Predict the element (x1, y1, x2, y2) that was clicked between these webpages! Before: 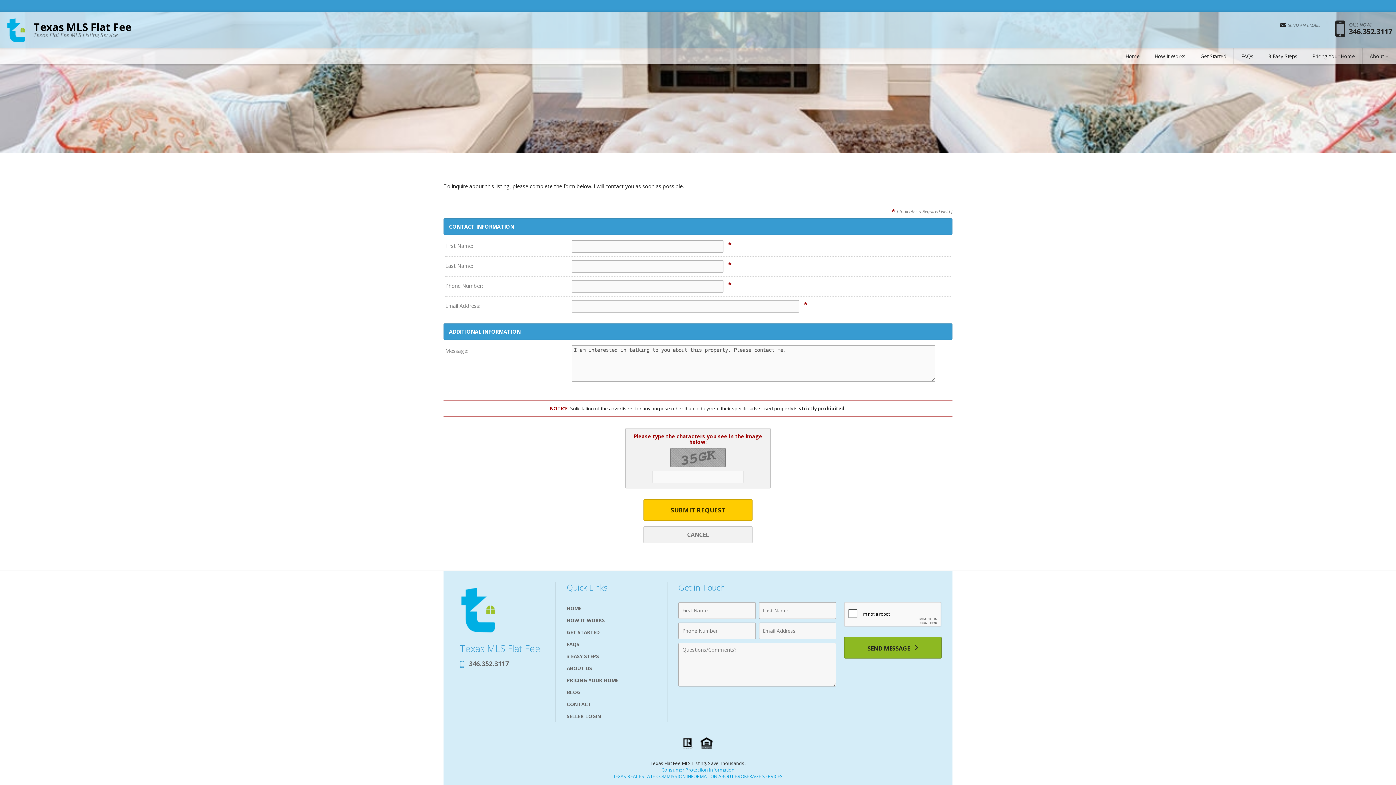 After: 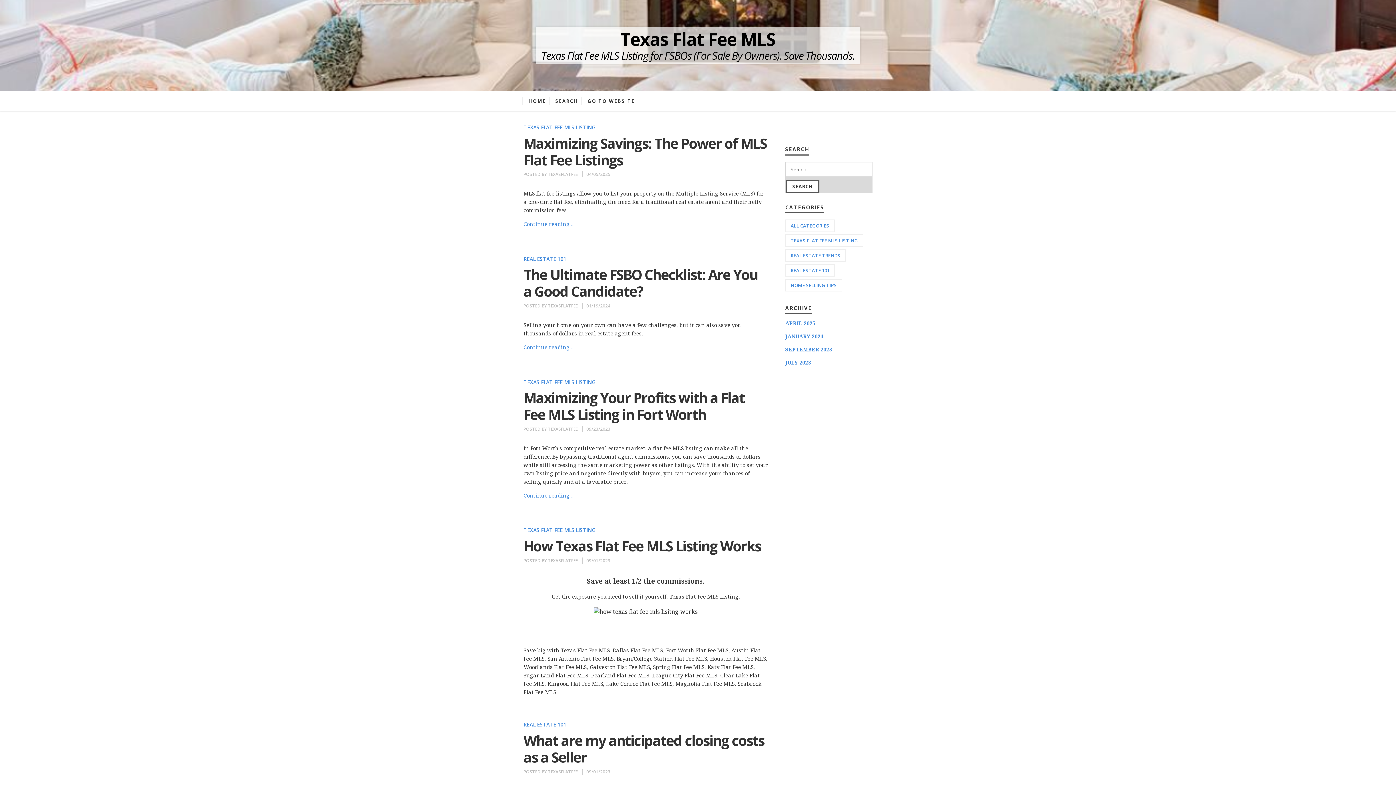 Action: bbox: (566, 689, 580, 696) label: BLOG